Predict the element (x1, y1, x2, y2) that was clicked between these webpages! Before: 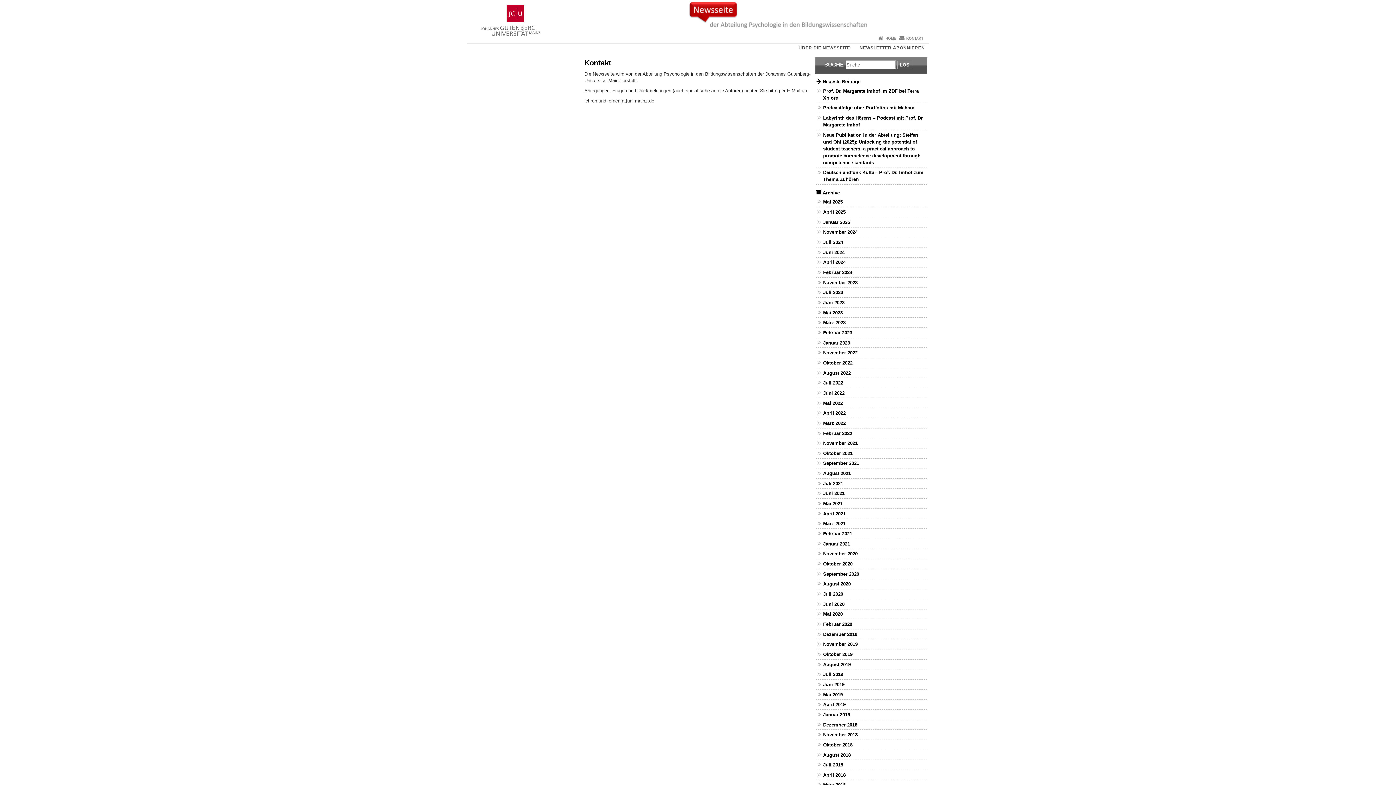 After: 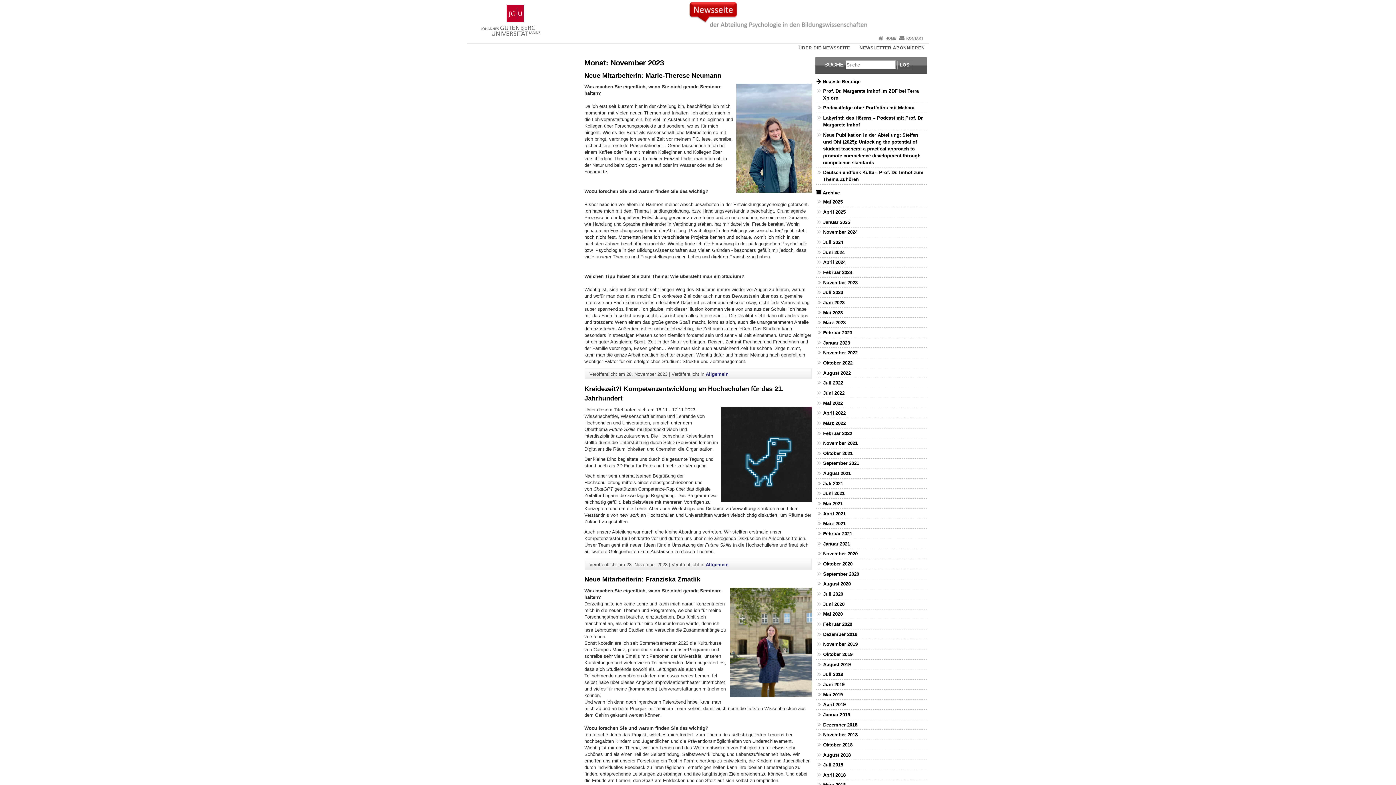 Action: label: November 2023 bbox: (823, 279, 857, 285)